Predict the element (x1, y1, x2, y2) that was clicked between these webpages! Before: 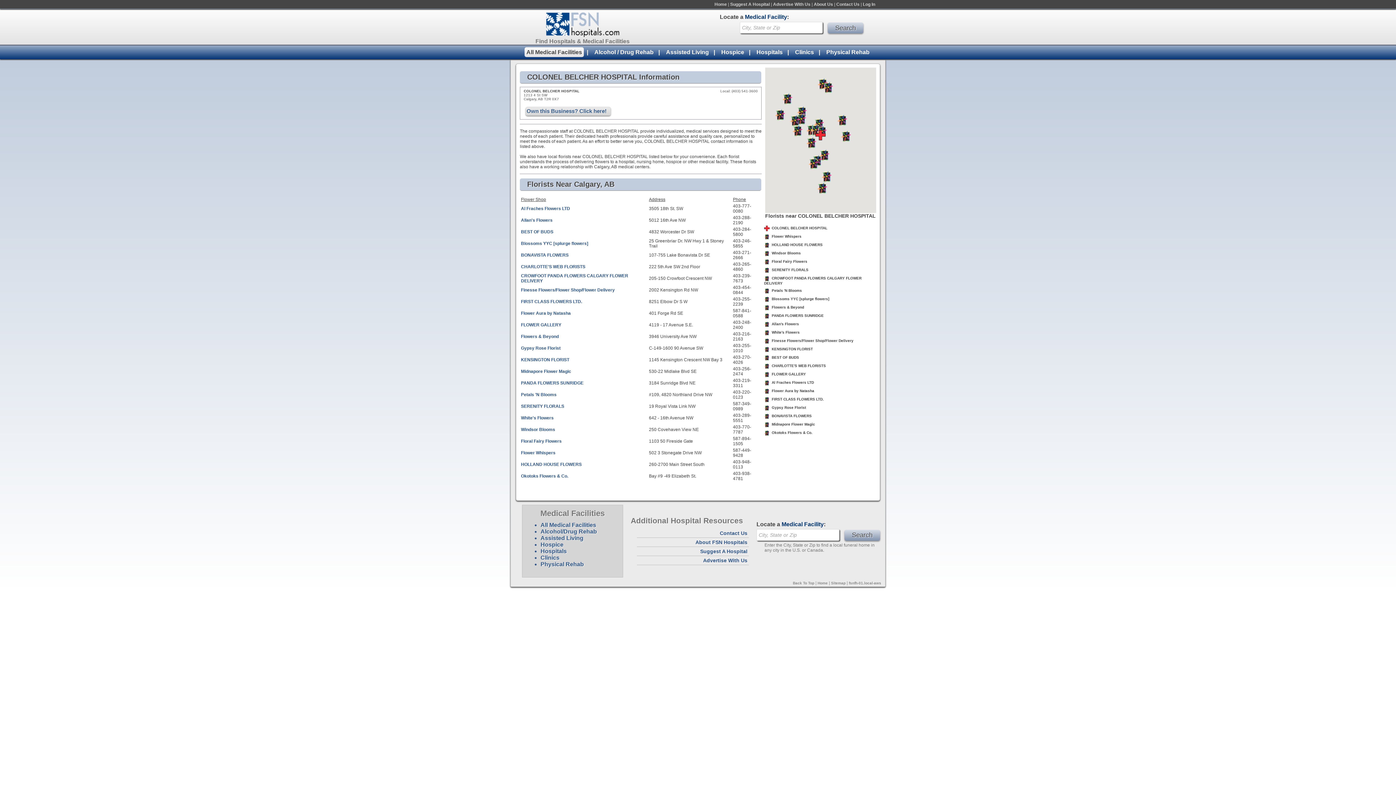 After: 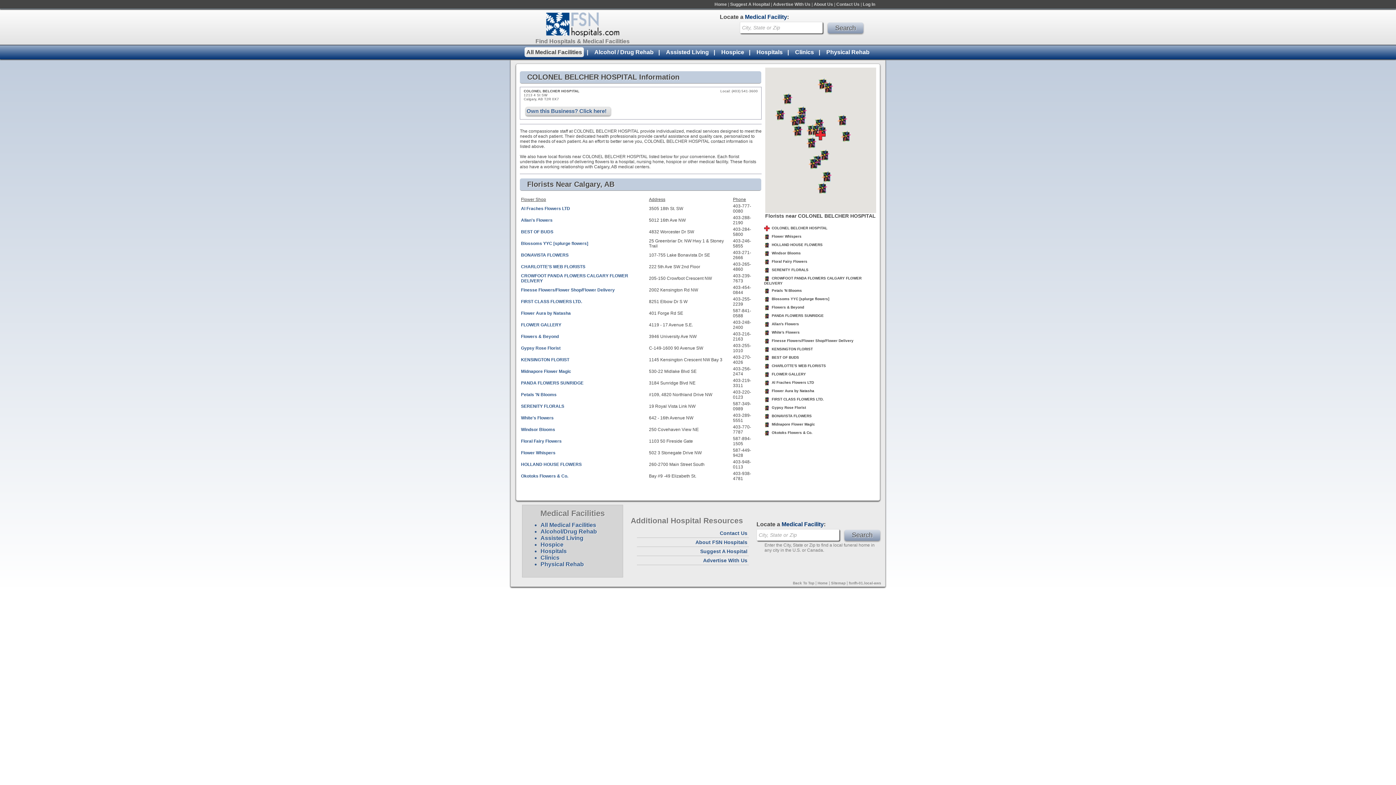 Action: label: BEST OF BUDS bbox: (521, 229, 553, 234)